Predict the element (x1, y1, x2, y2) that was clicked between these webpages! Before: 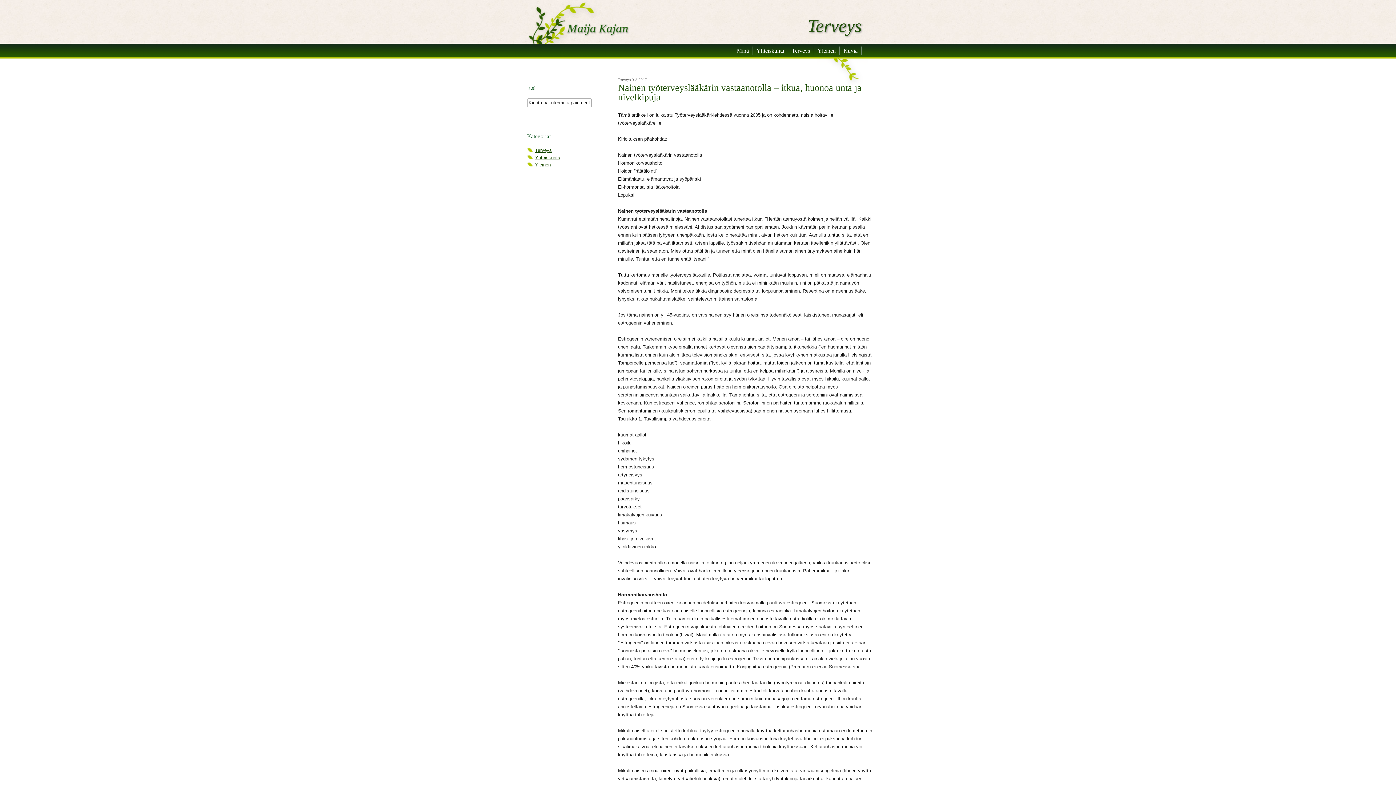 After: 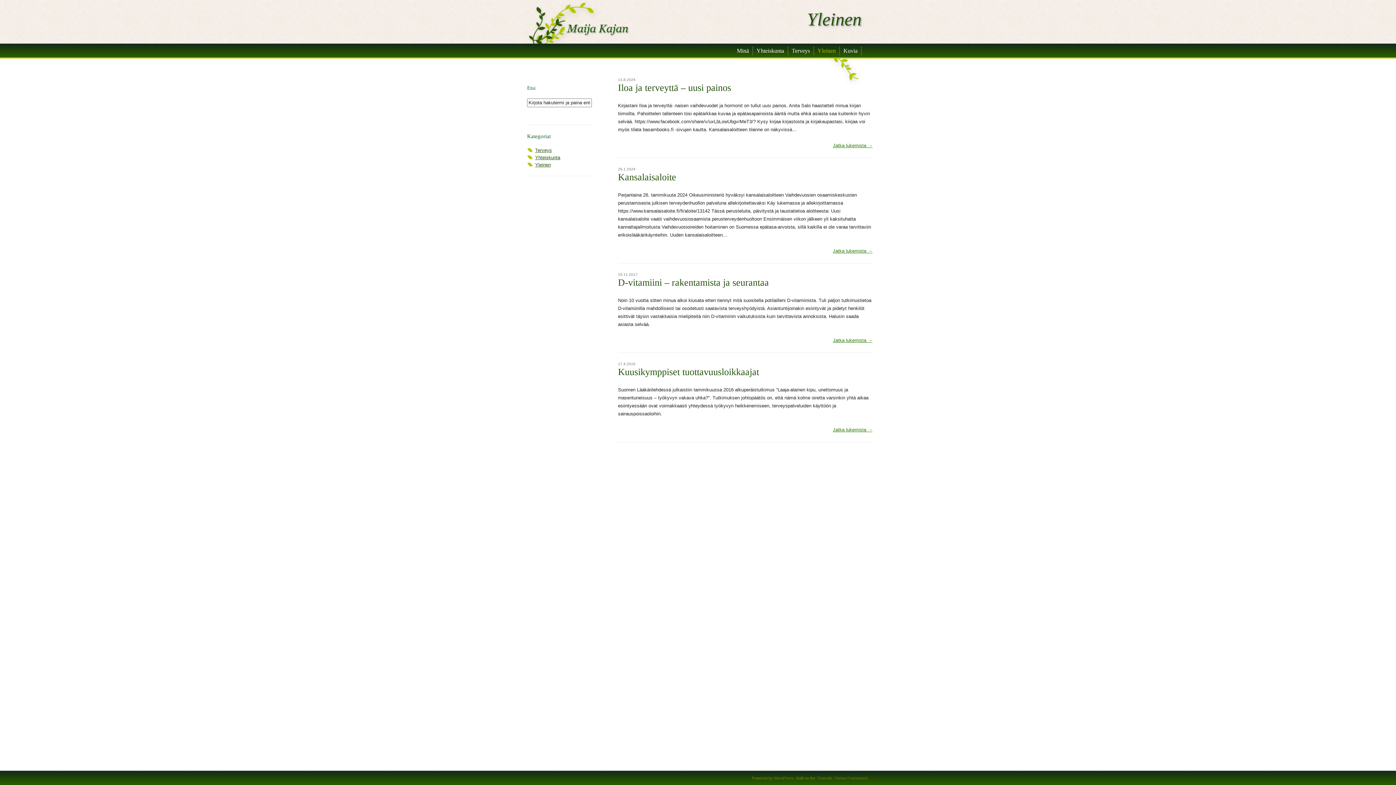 Action: bbox: (814, 46, 840, 55) label: Yleinen